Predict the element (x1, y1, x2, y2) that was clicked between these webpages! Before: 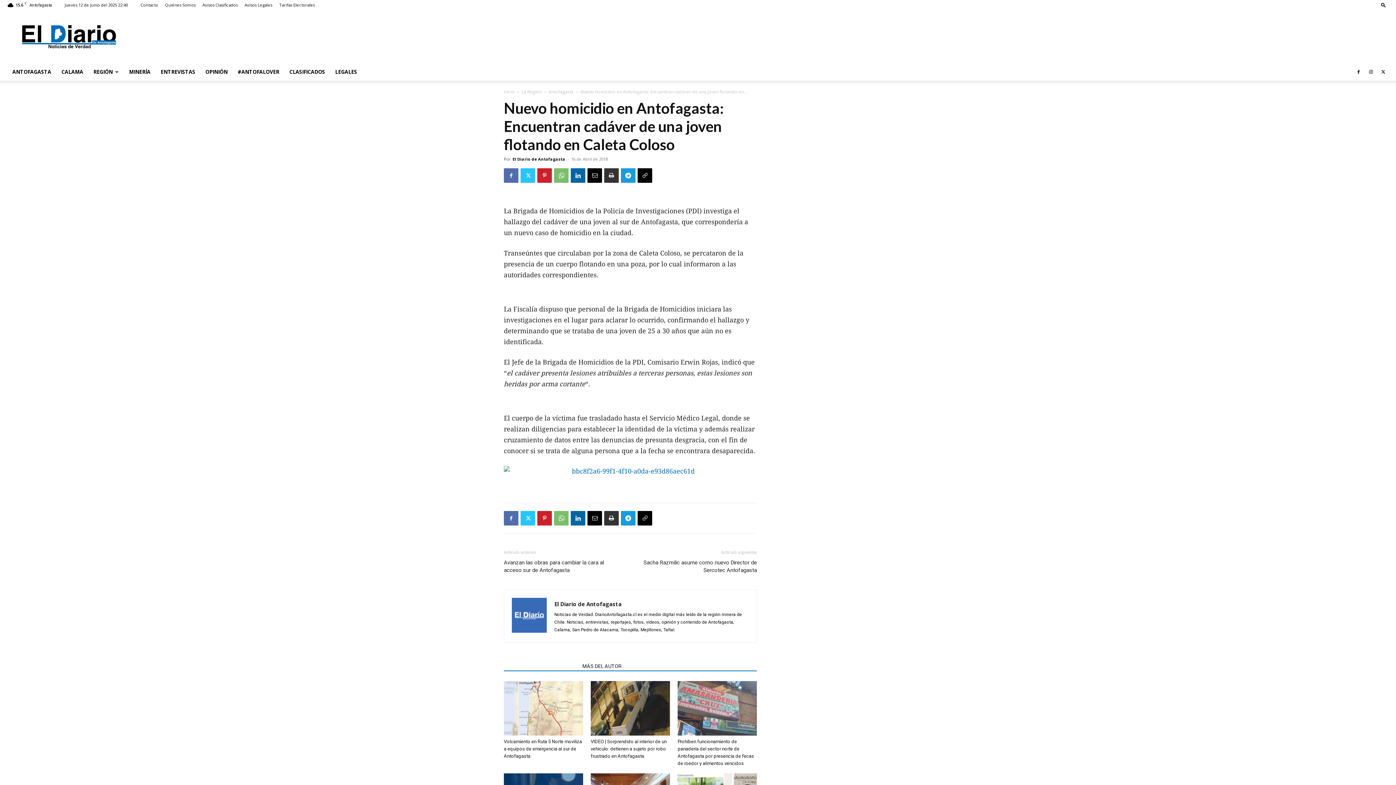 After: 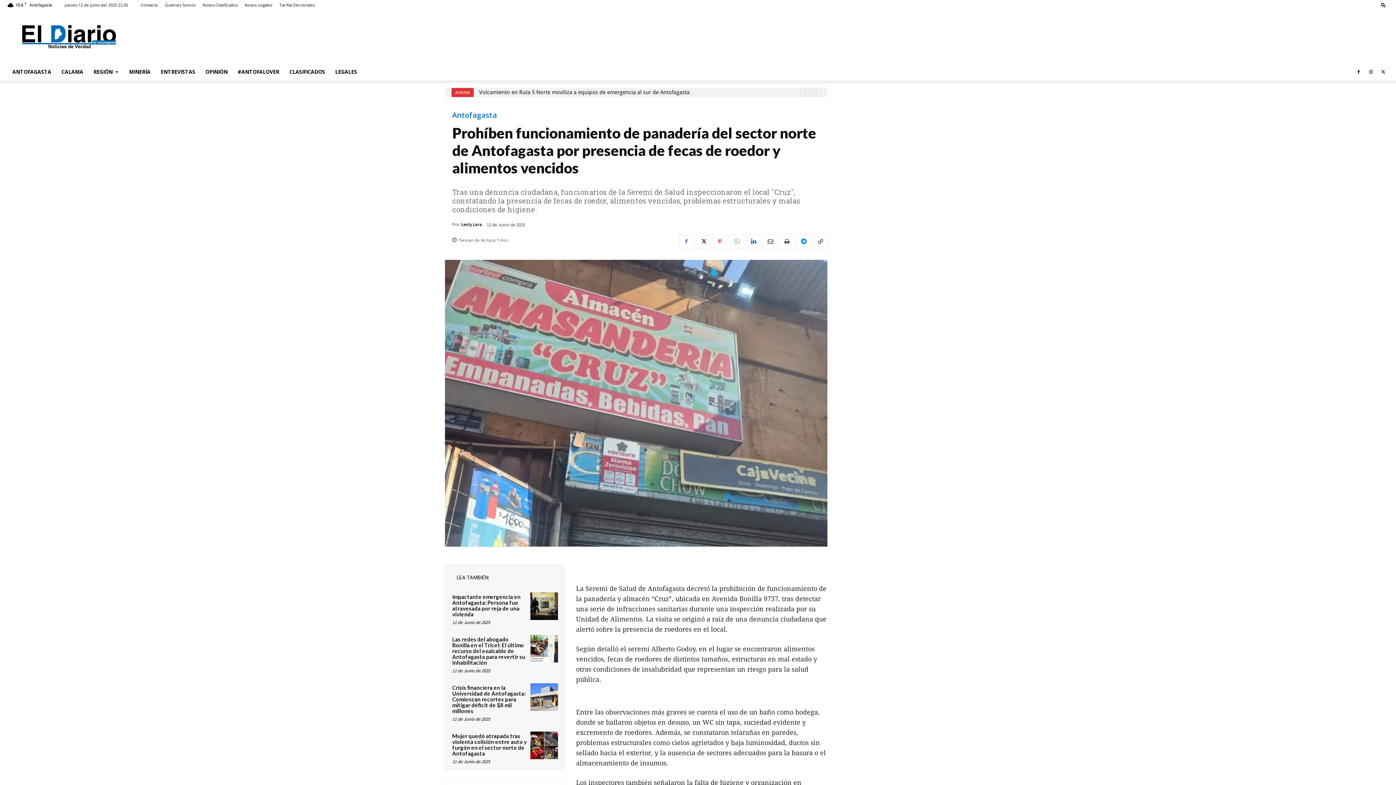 Action: bbox: (677, 681, 757, 736)